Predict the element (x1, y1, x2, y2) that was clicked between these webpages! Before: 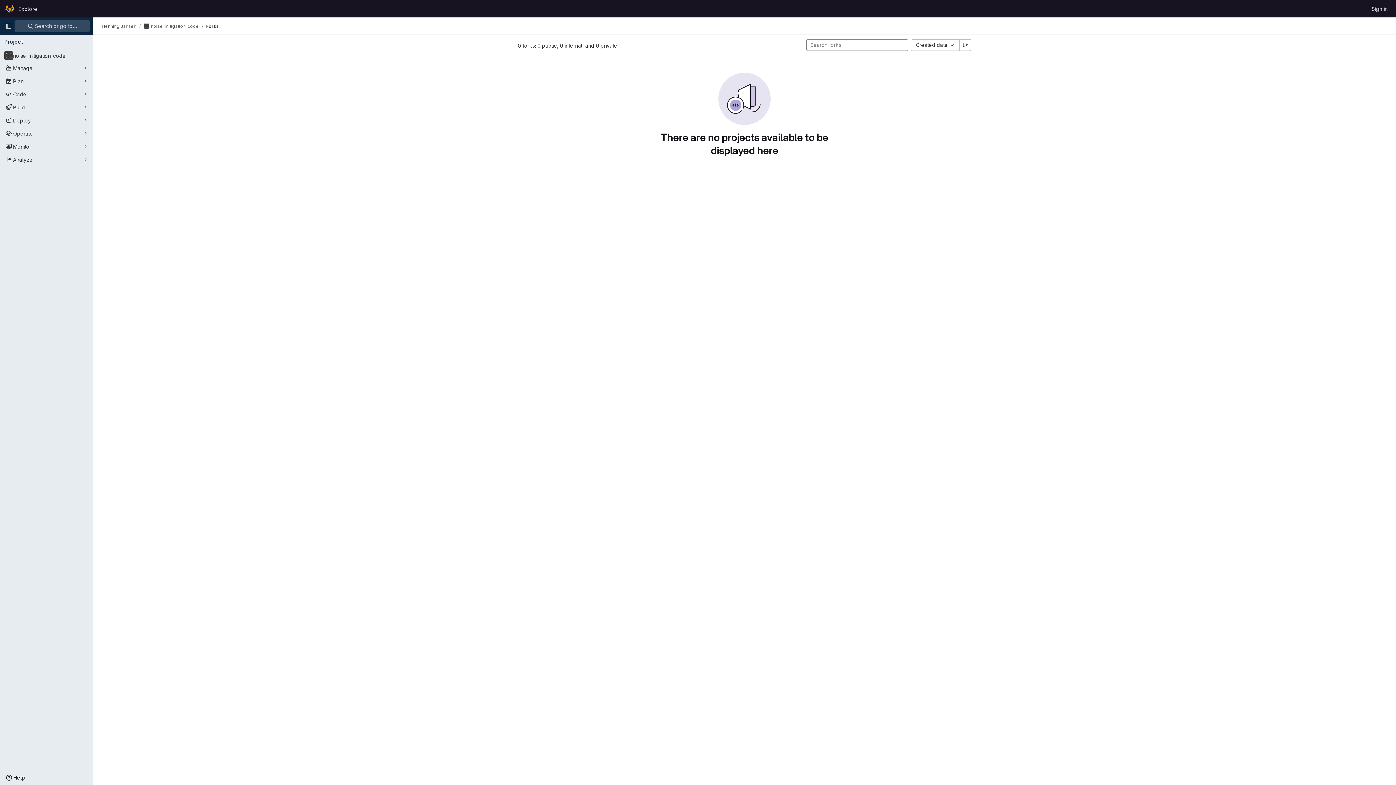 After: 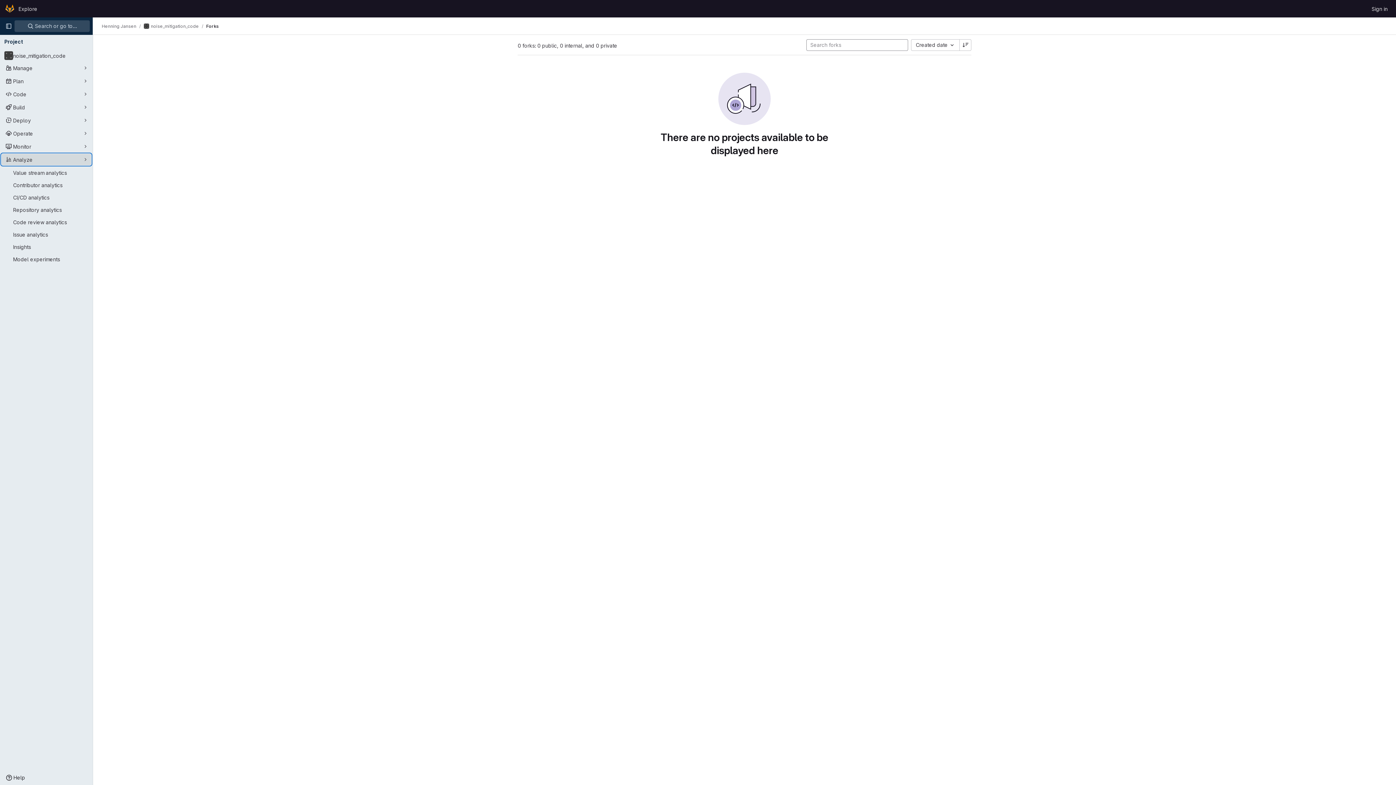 Action: label: Analyze bbox: (1, 153, 91, 165)